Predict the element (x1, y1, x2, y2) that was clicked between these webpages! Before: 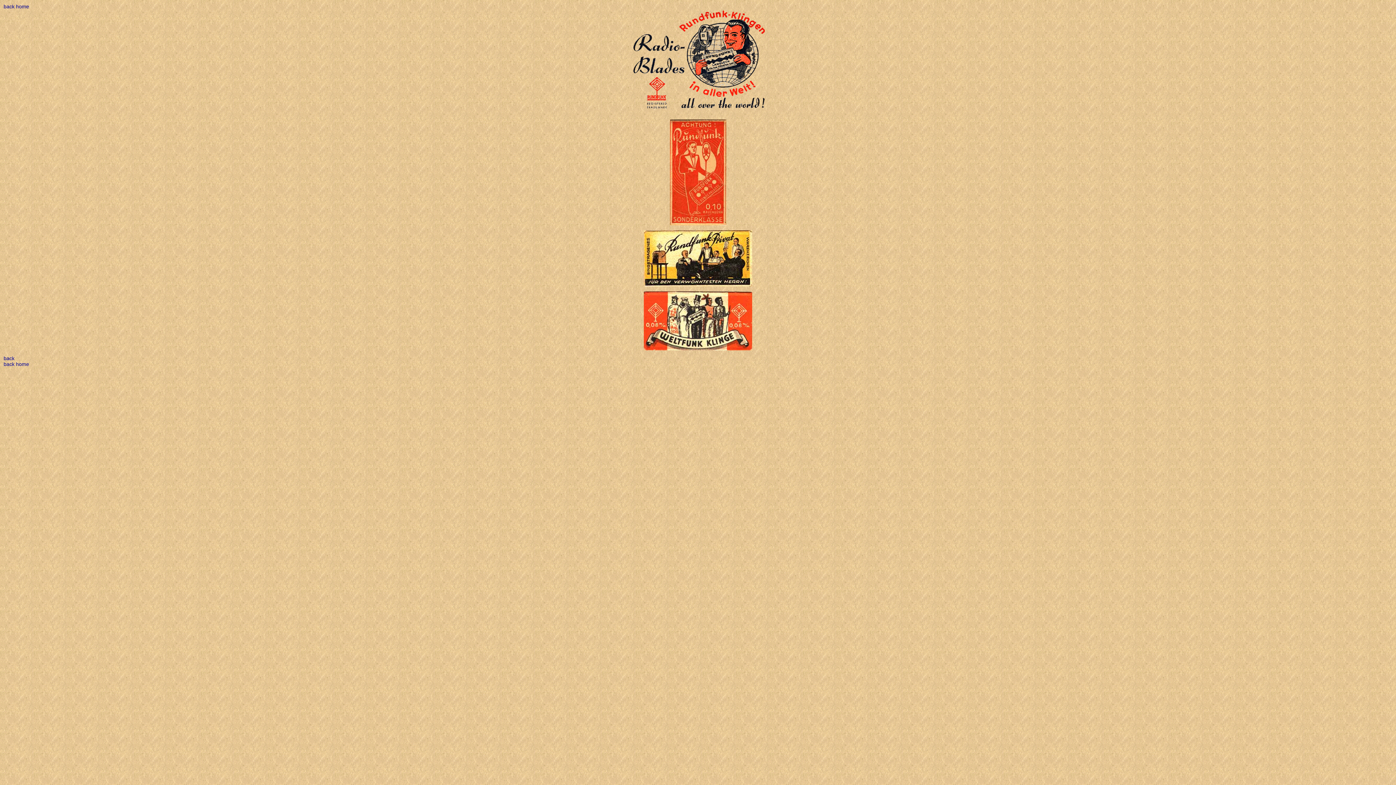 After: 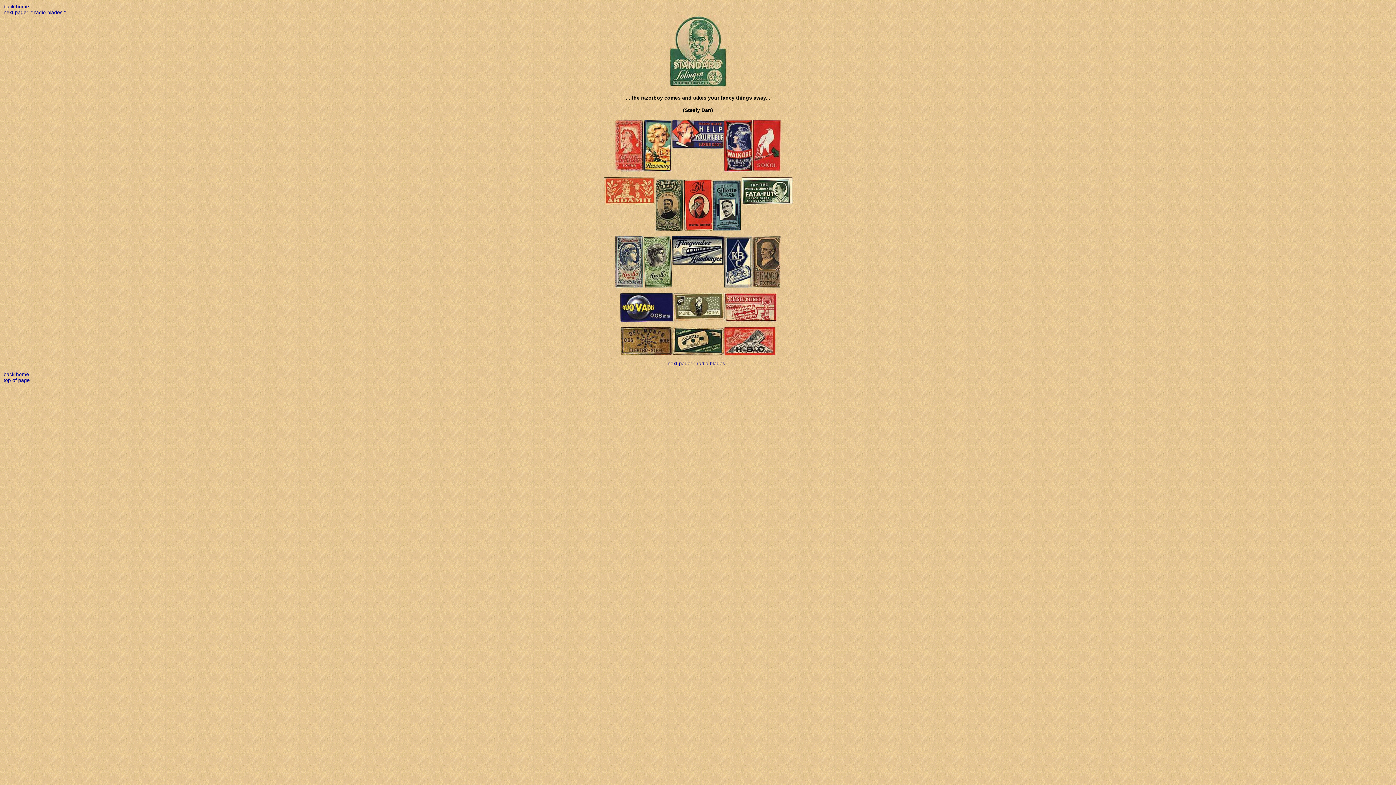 Action: label: back bbox: (3, 355, 14, 361)